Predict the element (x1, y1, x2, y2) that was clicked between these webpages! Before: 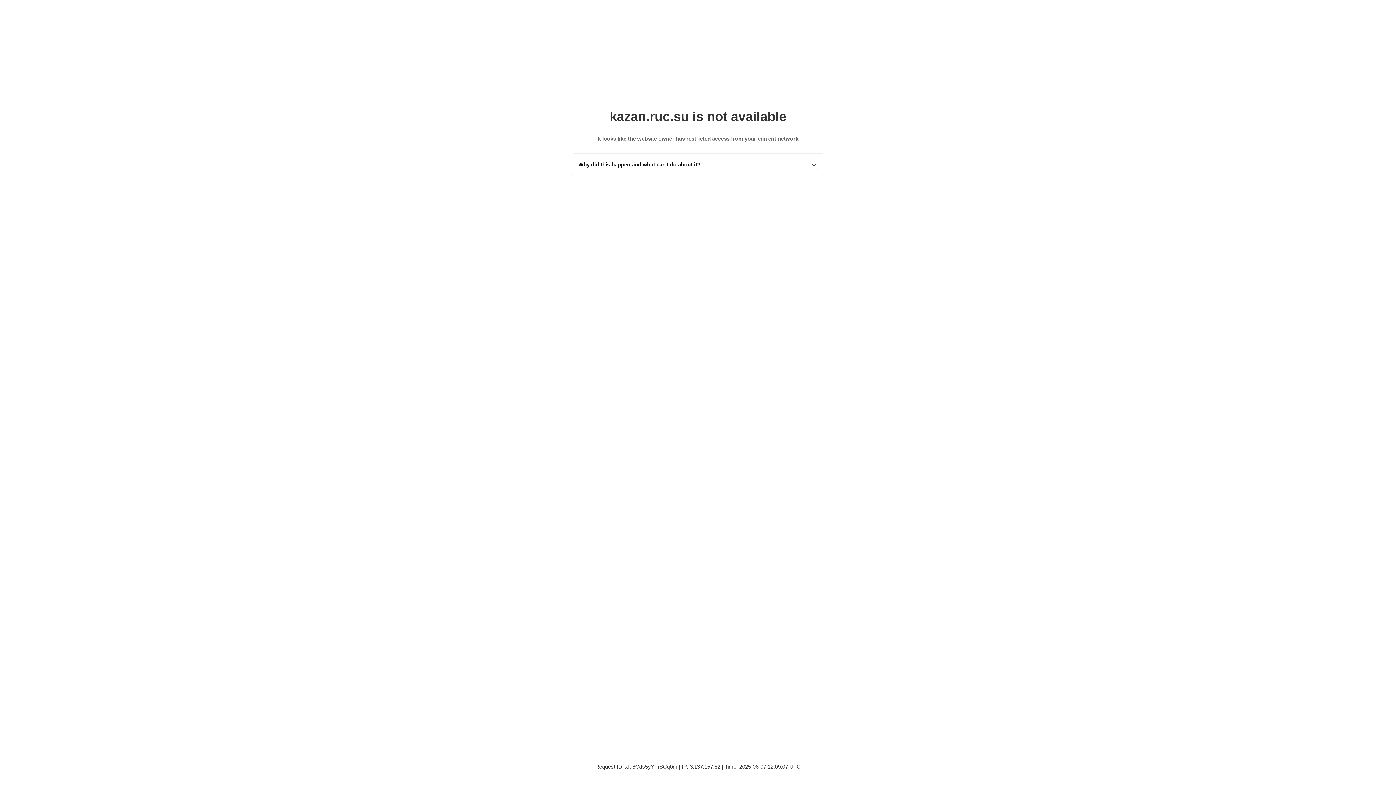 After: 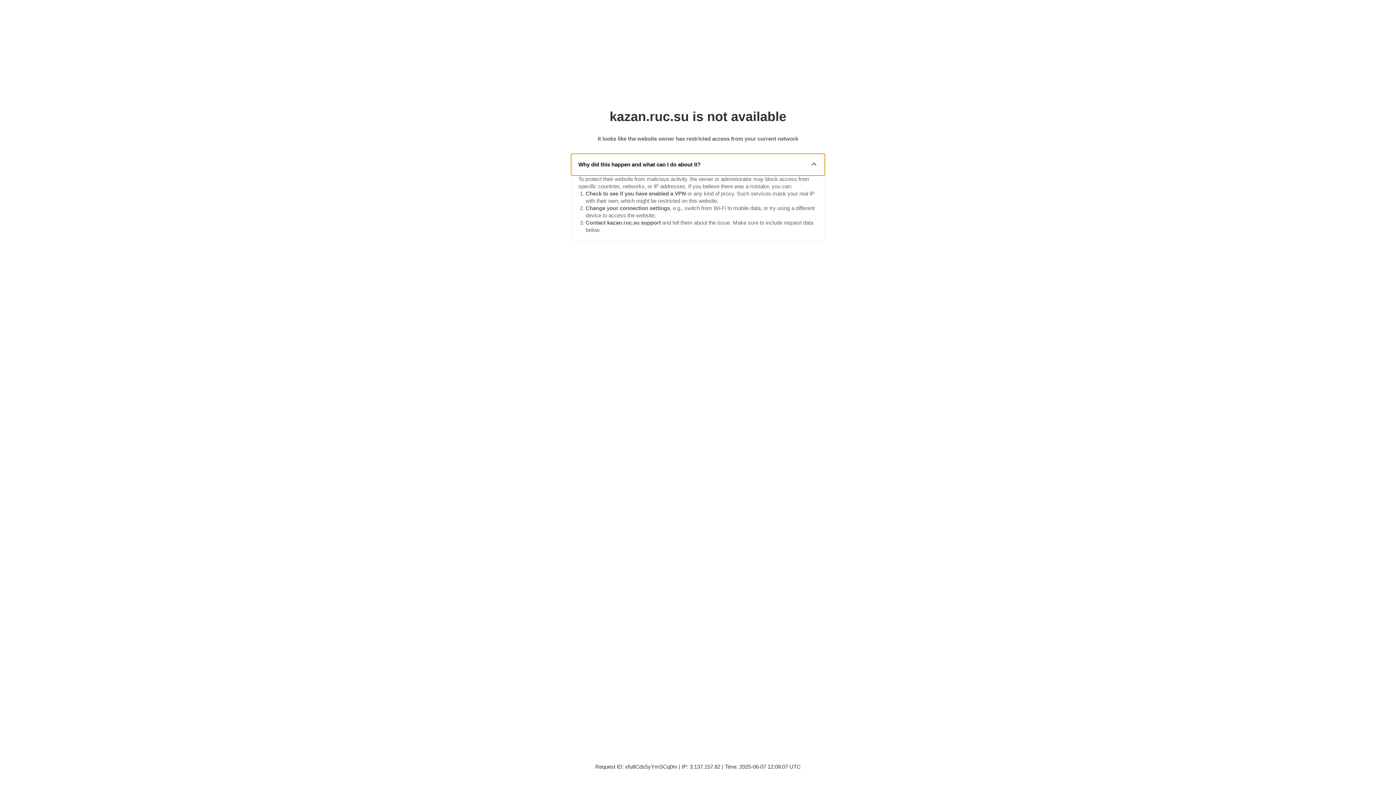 Action: label: Why did this happen and what can I do about it? bbox: (571, 153, 825, 175)